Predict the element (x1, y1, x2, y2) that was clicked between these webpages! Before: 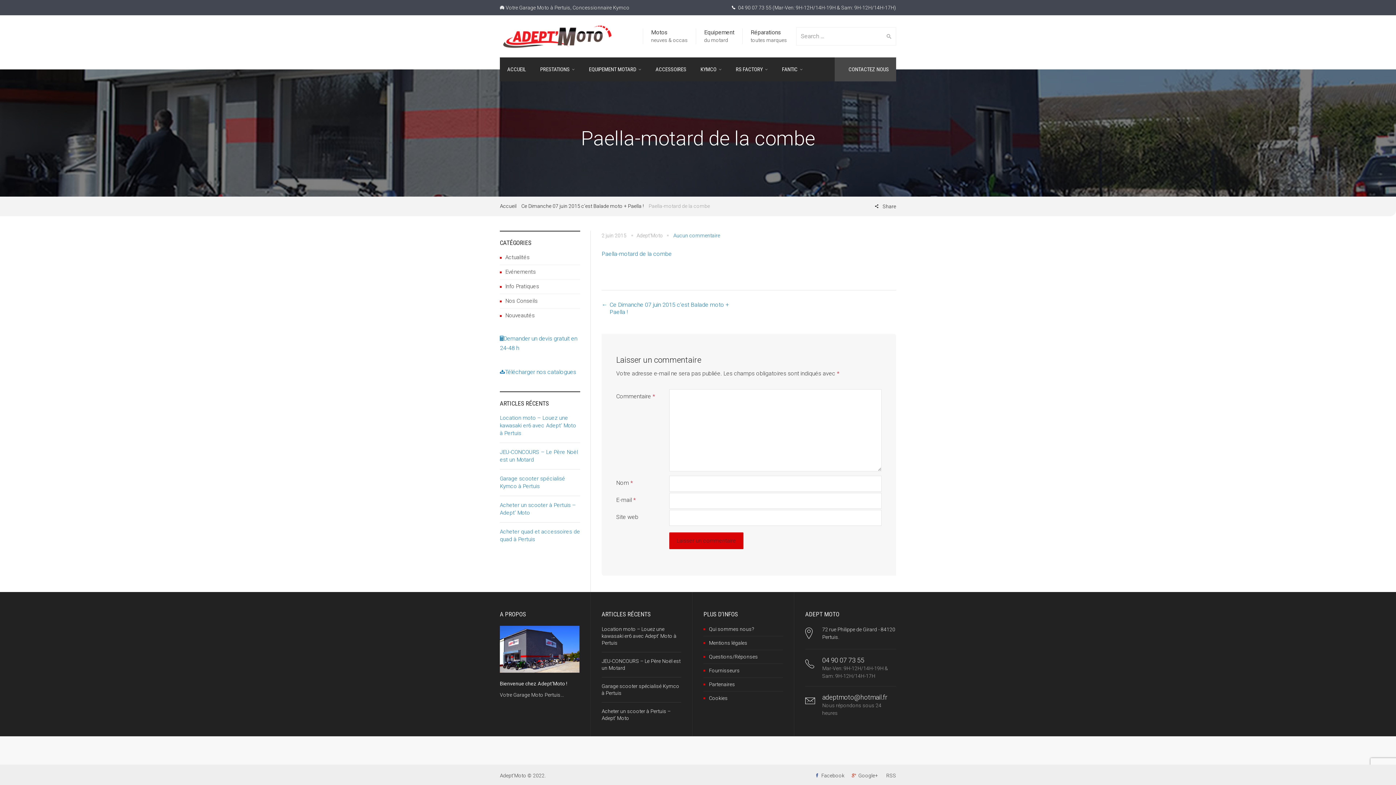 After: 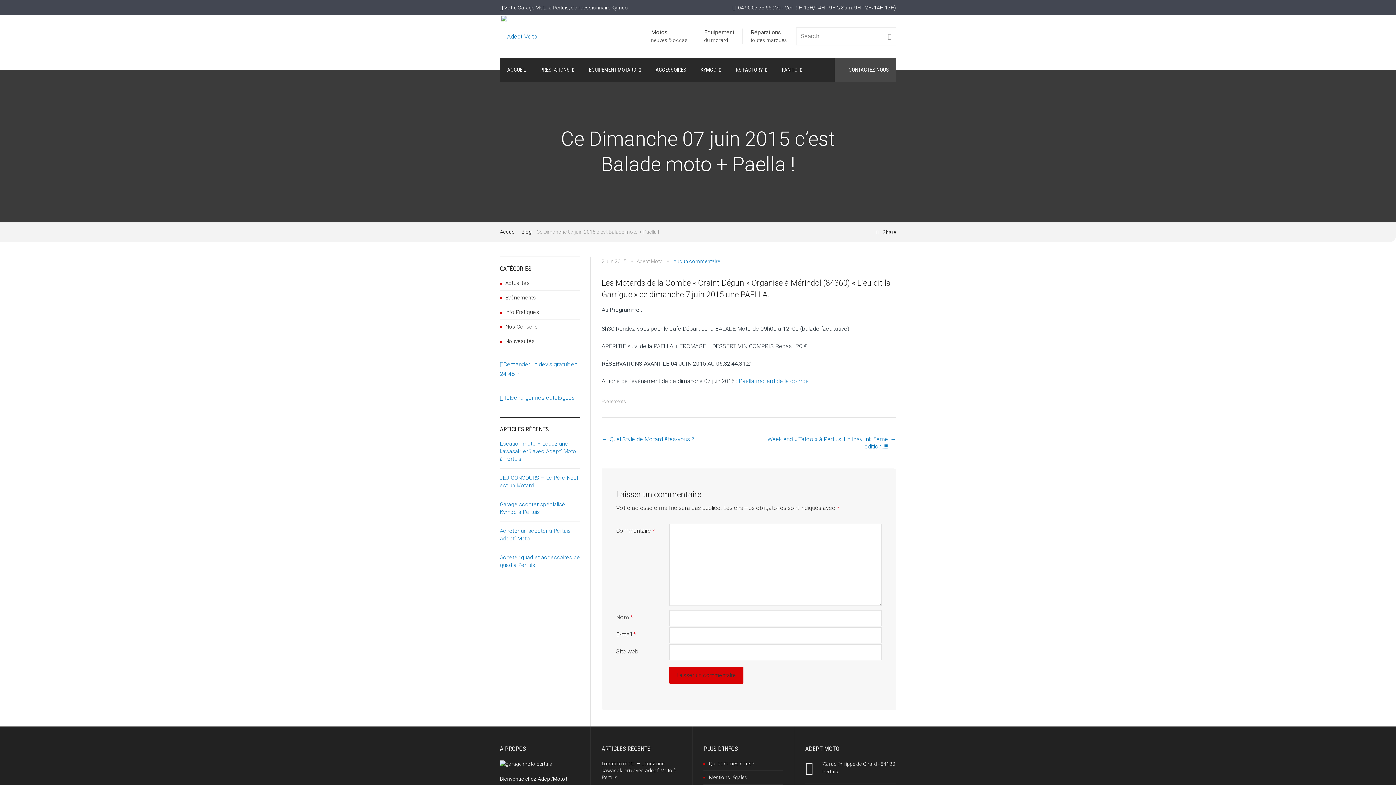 Action: bbox: (521, 203, 644, 209) label: Ce Dimanche 07 juin 2015 c’est Balade moto + Paella !